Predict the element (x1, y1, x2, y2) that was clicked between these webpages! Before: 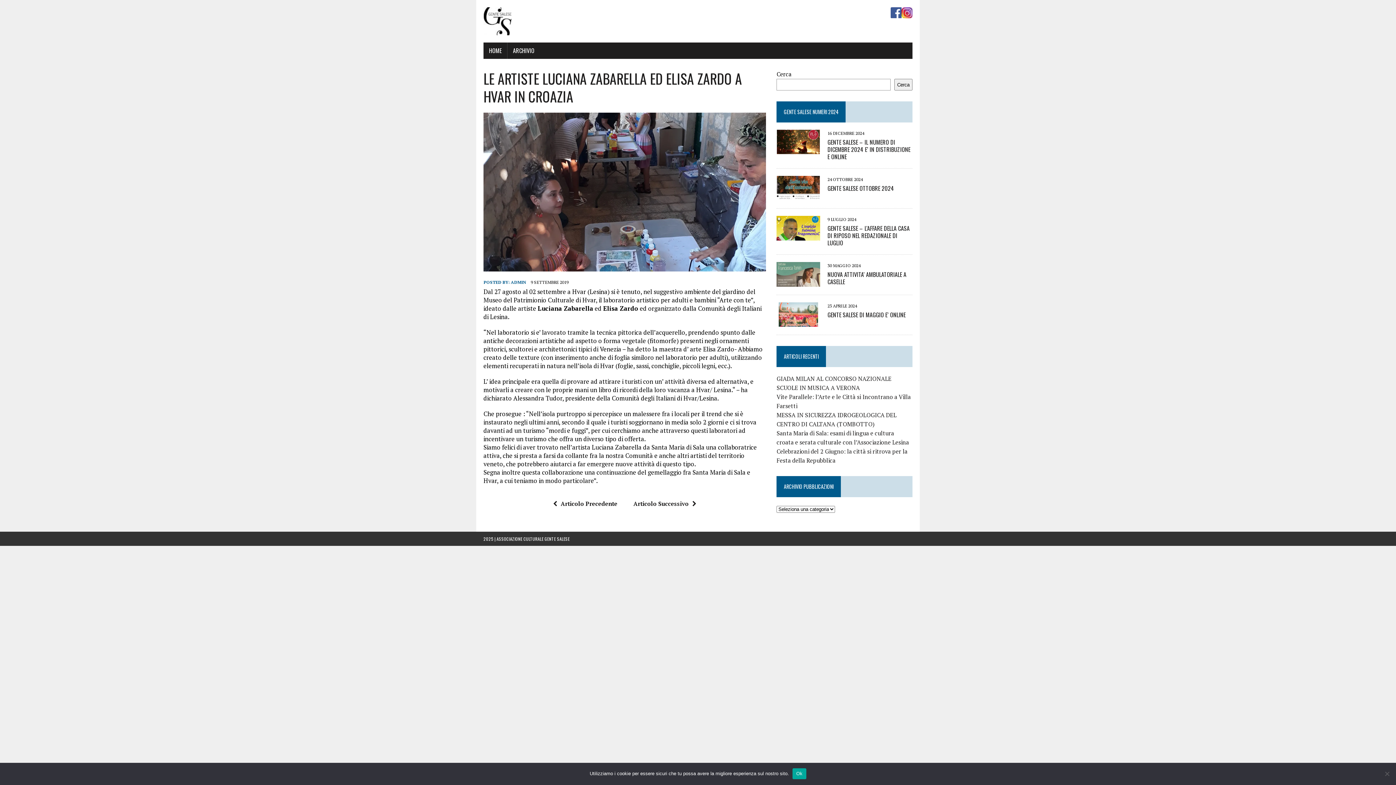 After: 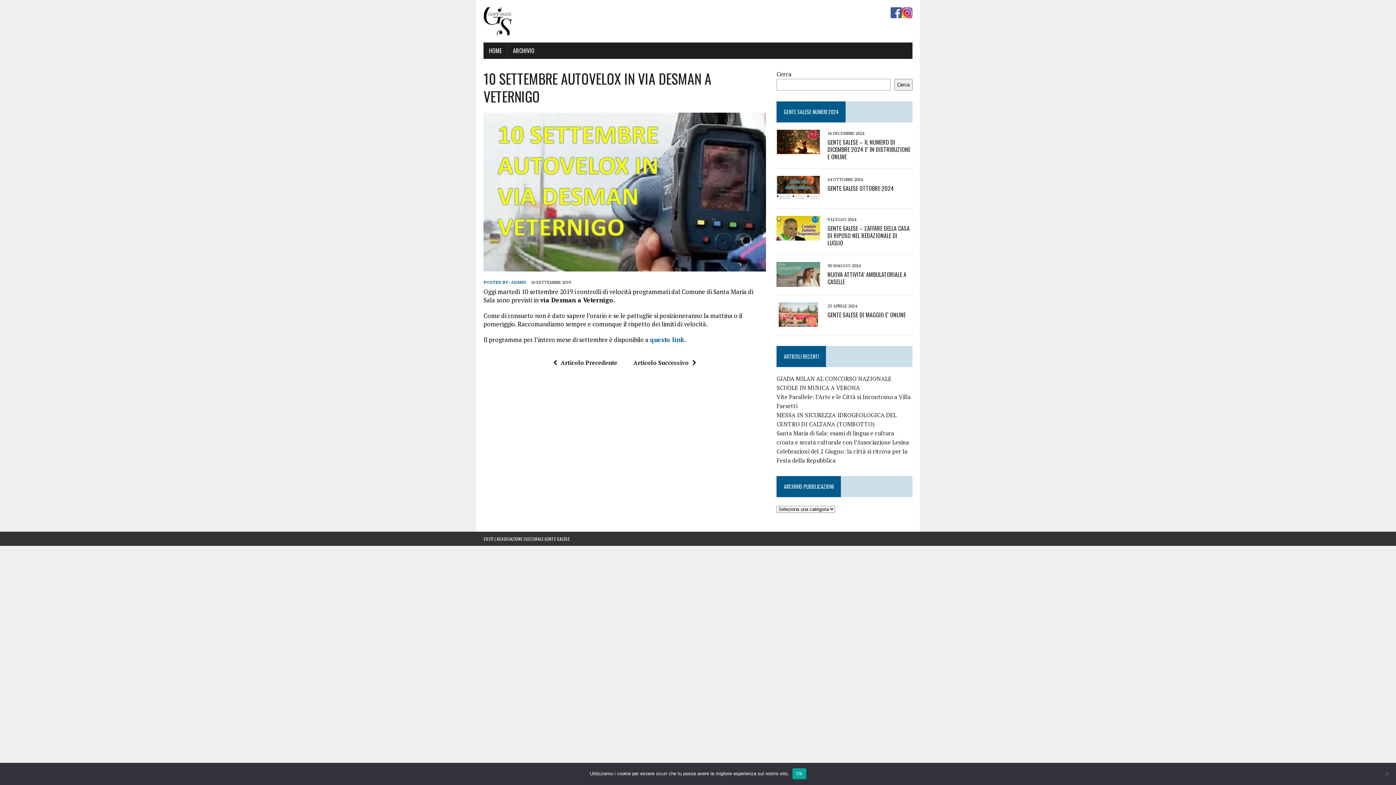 Action: bbox: (633, 499, 700, 507) label: Articolo Successivo